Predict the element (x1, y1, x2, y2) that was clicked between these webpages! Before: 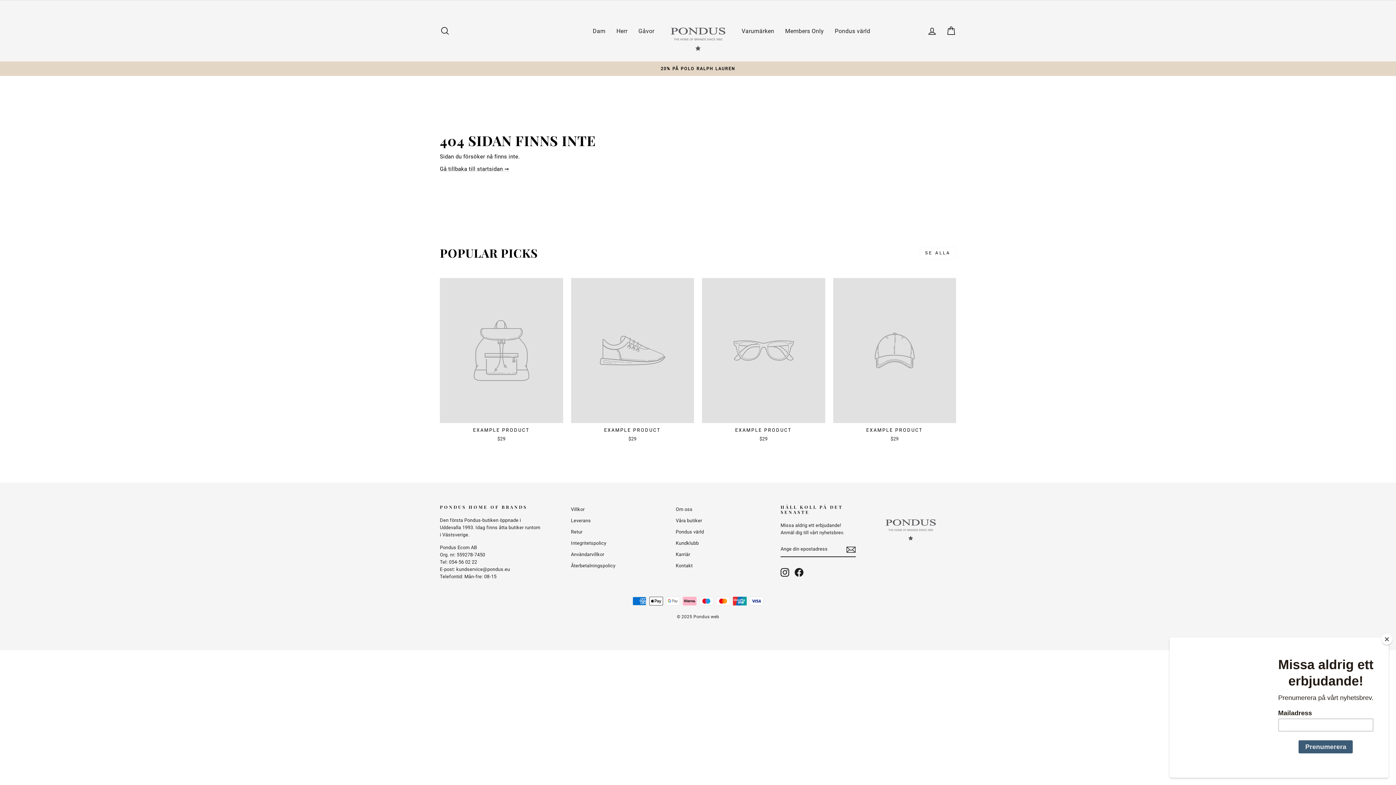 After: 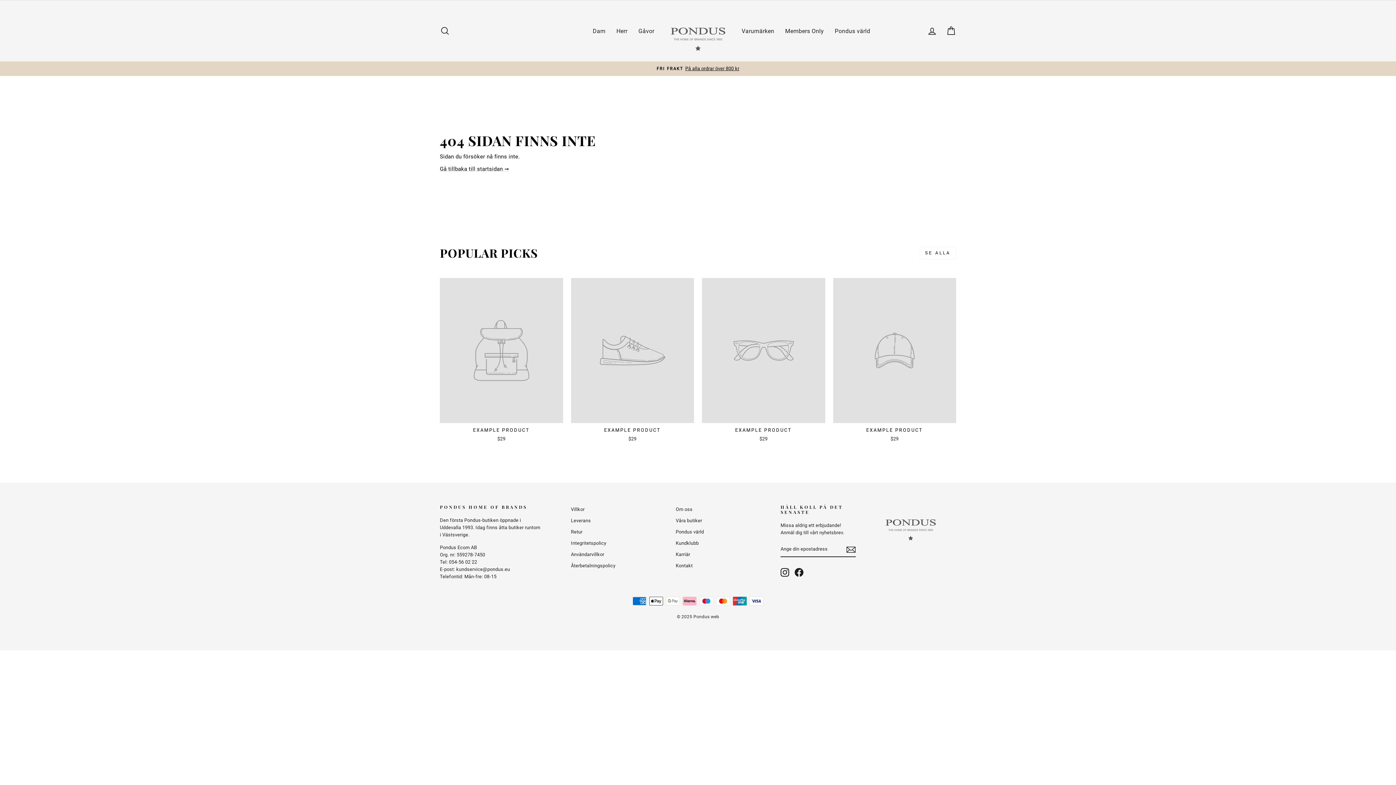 Action: label: Close bbox: (1381, 634, 1392, 645)